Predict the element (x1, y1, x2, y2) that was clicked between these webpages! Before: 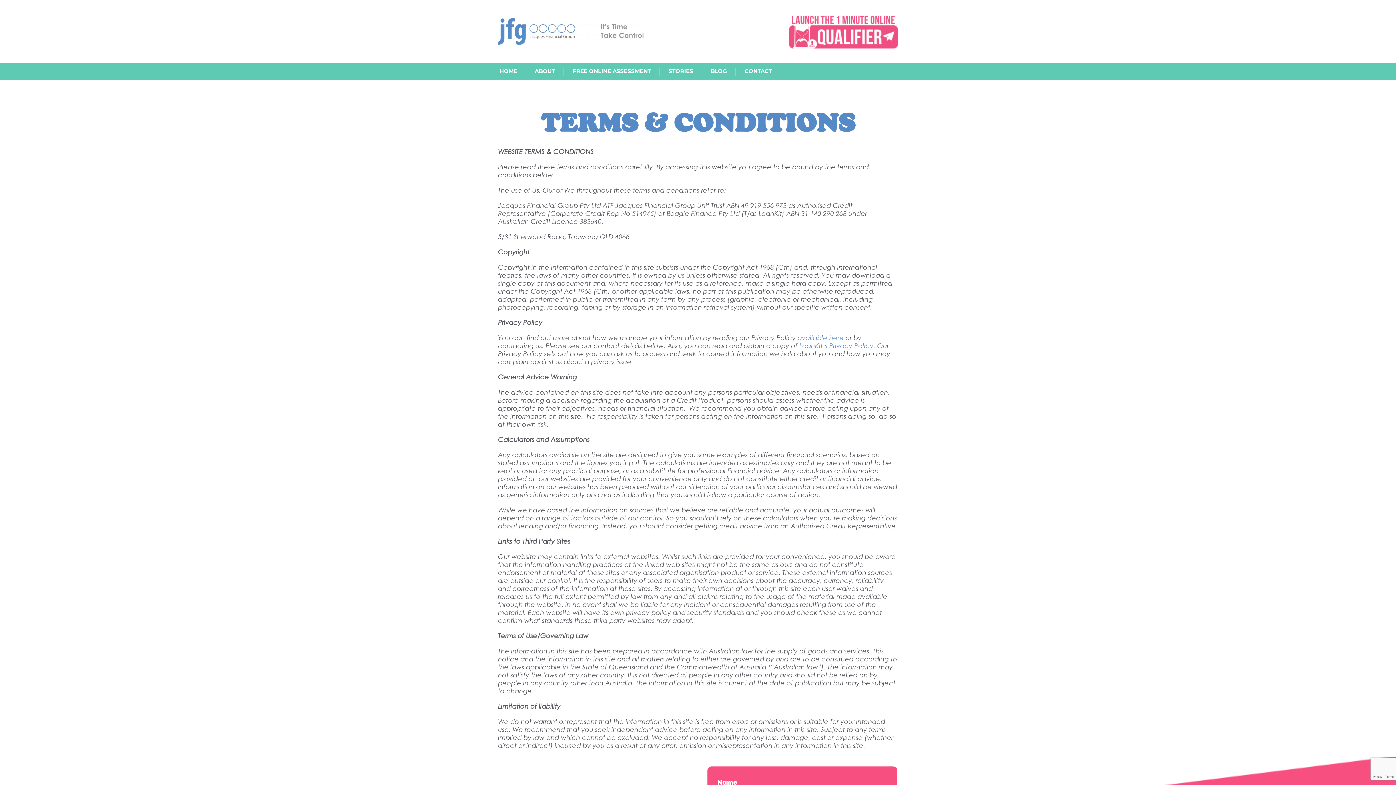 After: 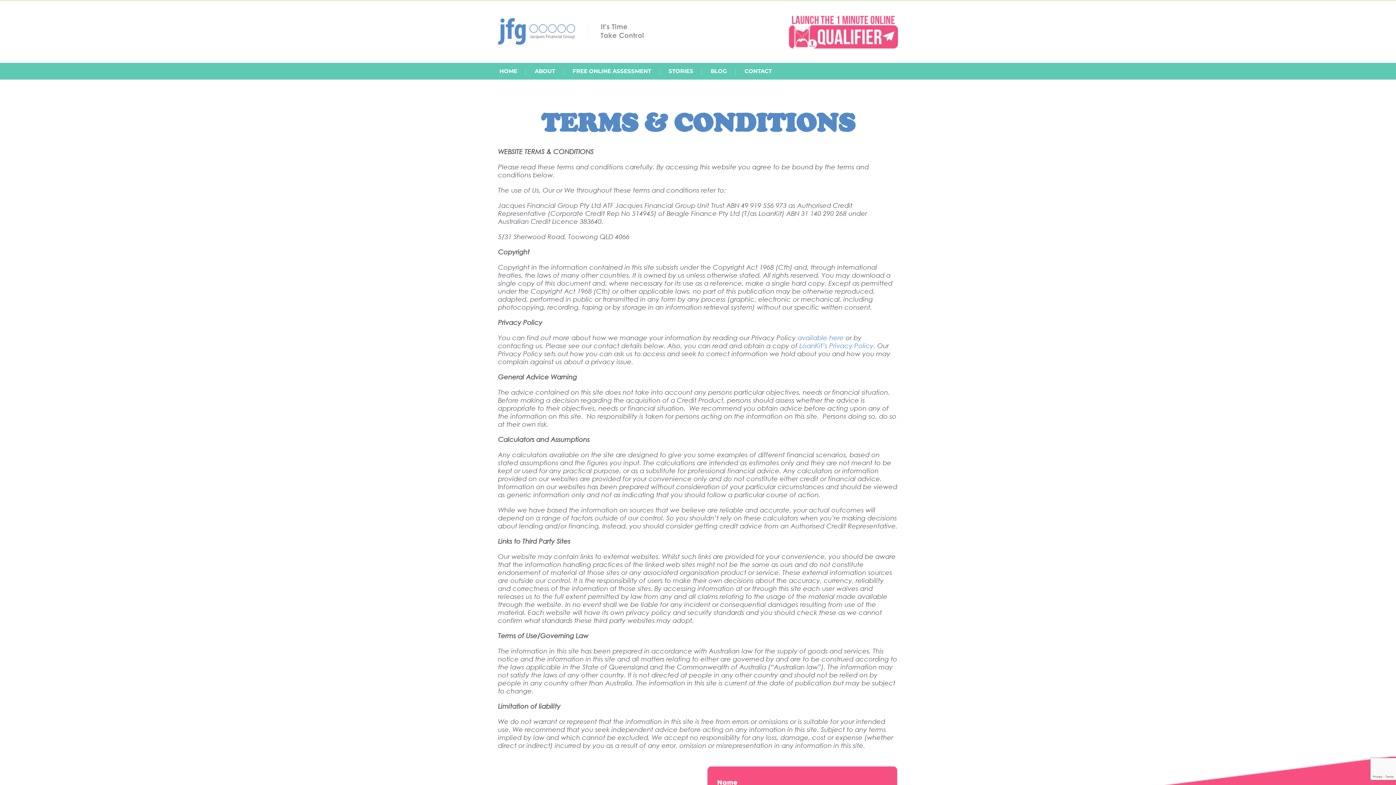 Action: label: available here bbox: (797, 333, 844, 341)